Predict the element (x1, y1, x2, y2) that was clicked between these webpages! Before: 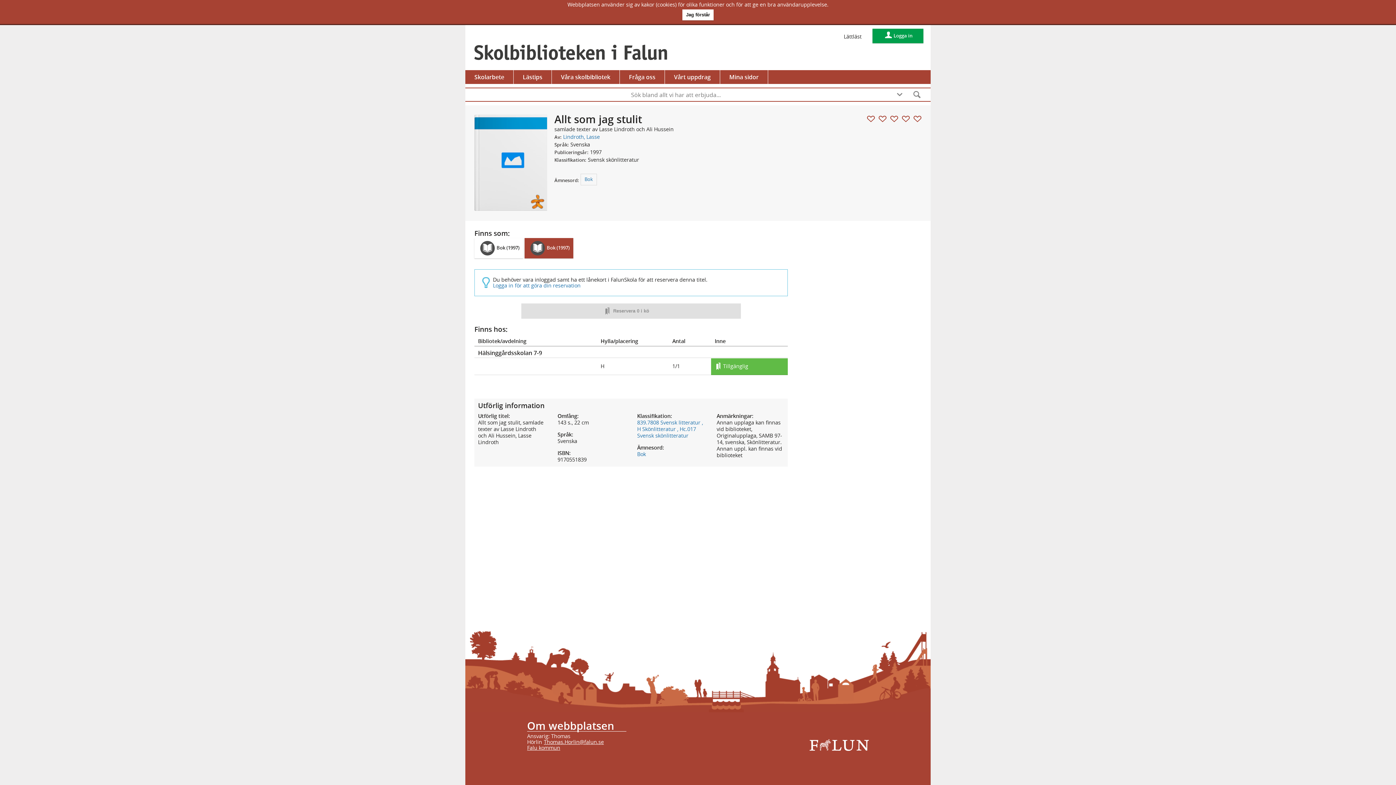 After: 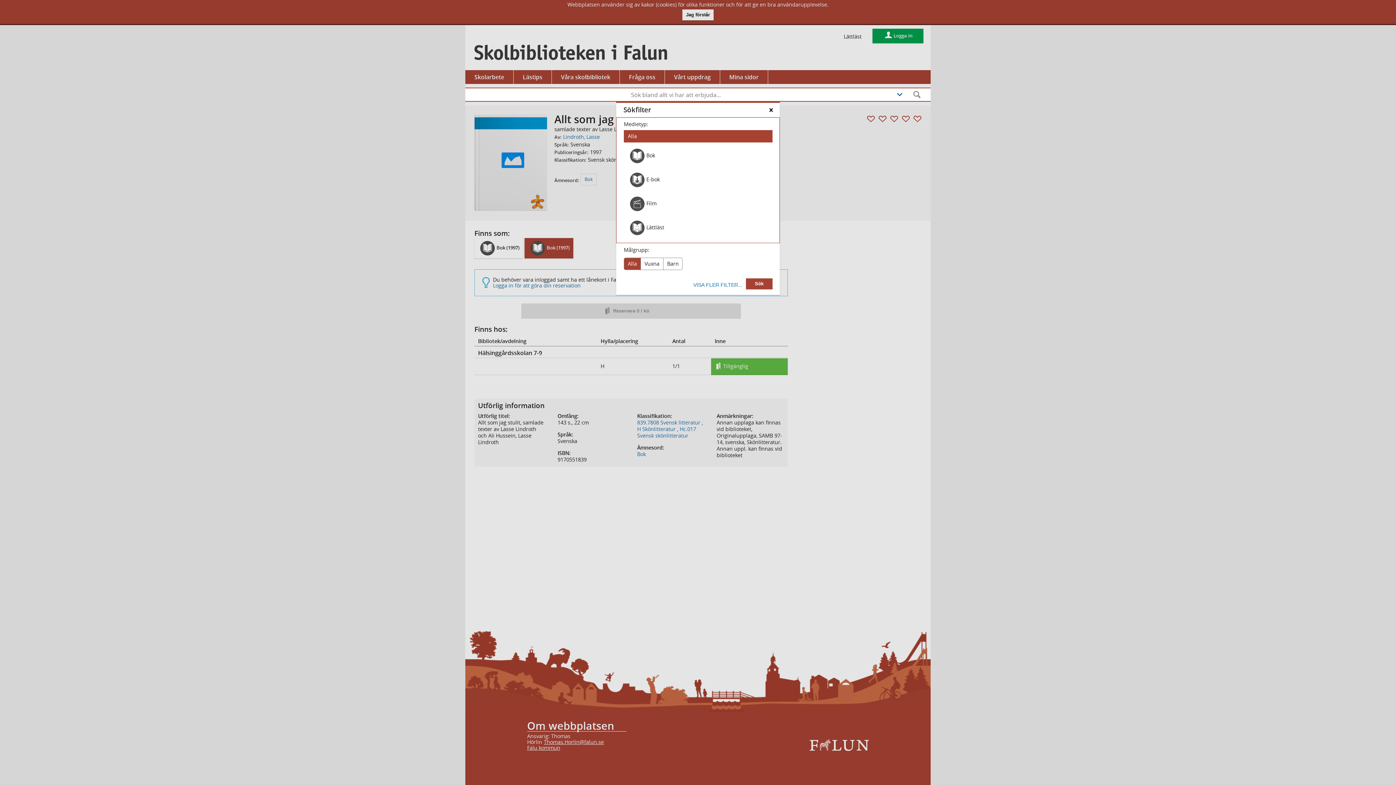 Action: bbox: (891, 88, 908, 101) label: Avancerad sök